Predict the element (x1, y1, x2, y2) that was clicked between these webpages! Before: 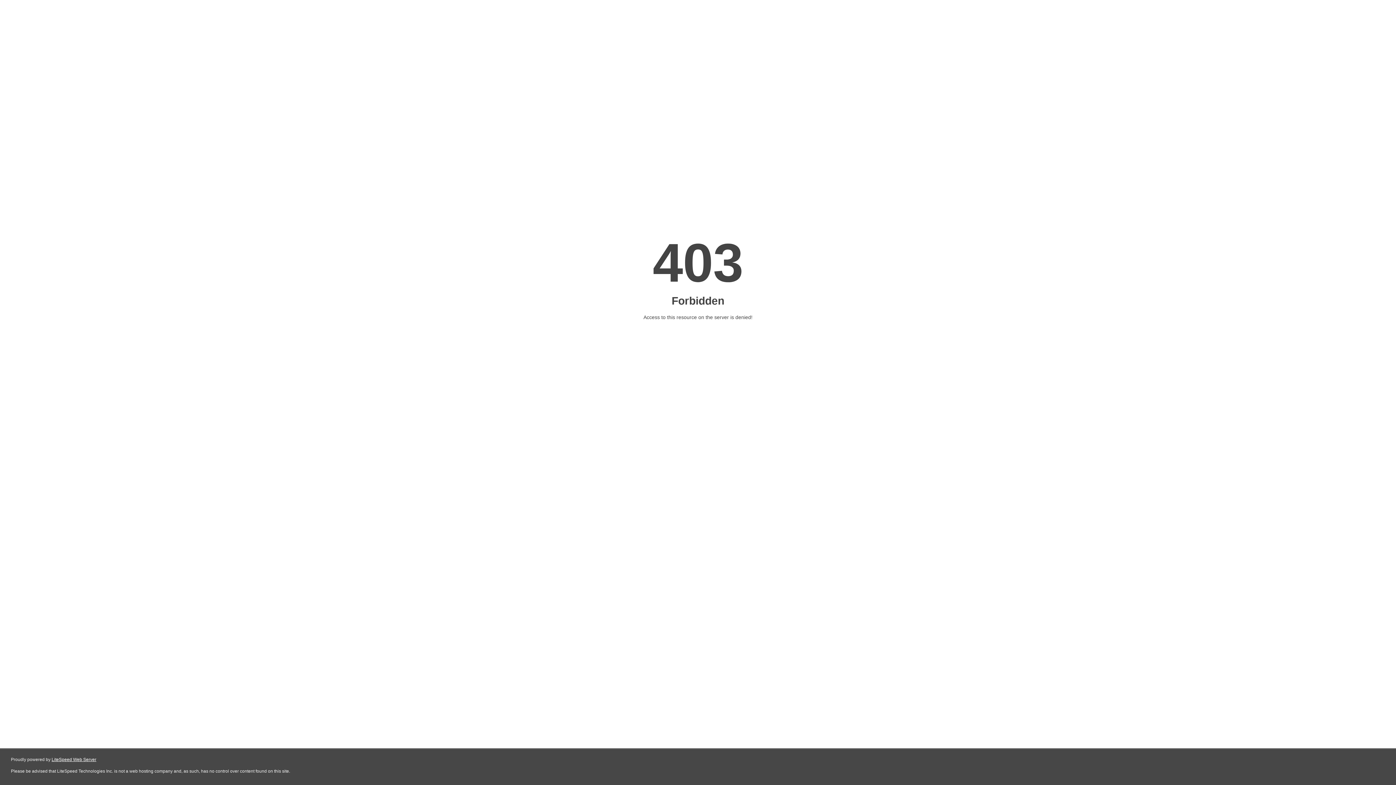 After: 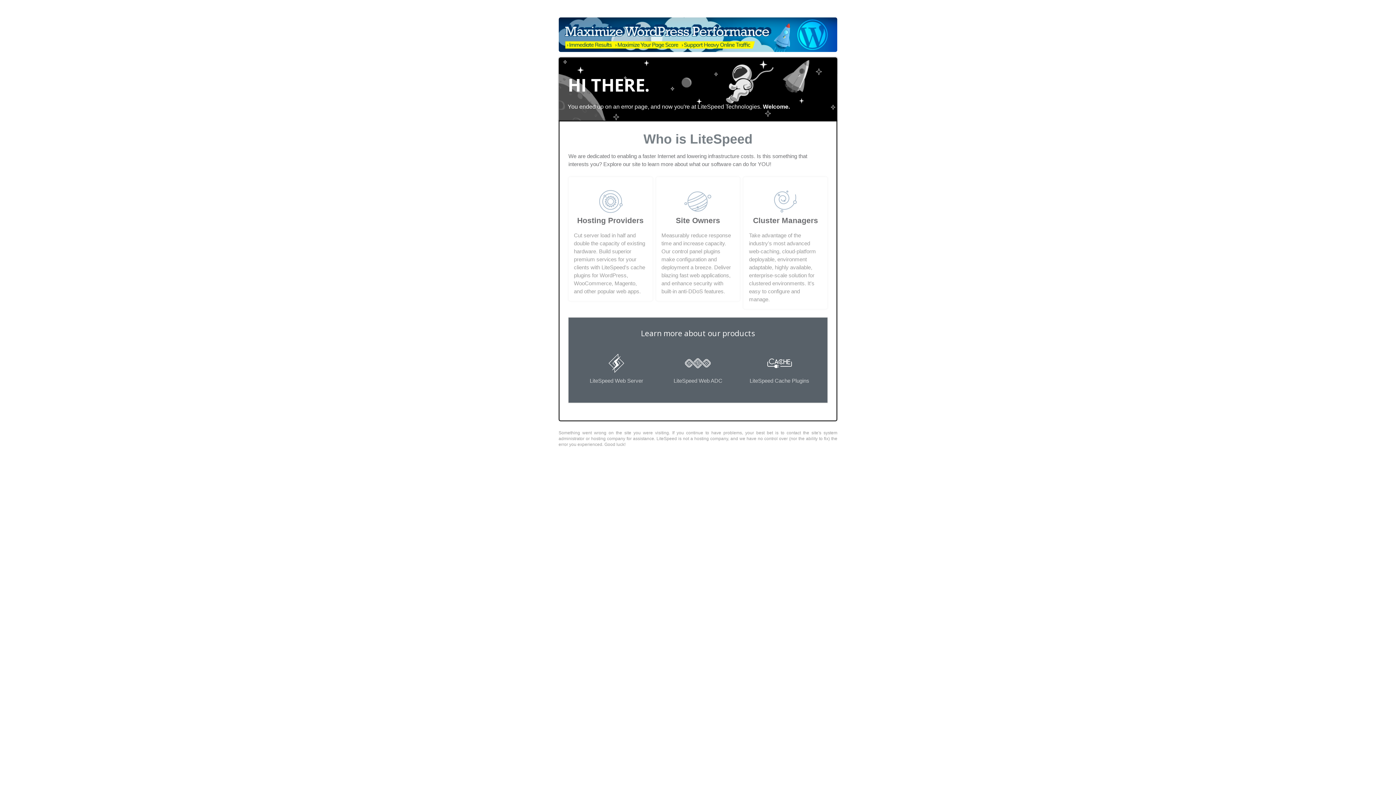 Action: bbox: (51, 757, 96, 762) label: LiteSpeed Web Server